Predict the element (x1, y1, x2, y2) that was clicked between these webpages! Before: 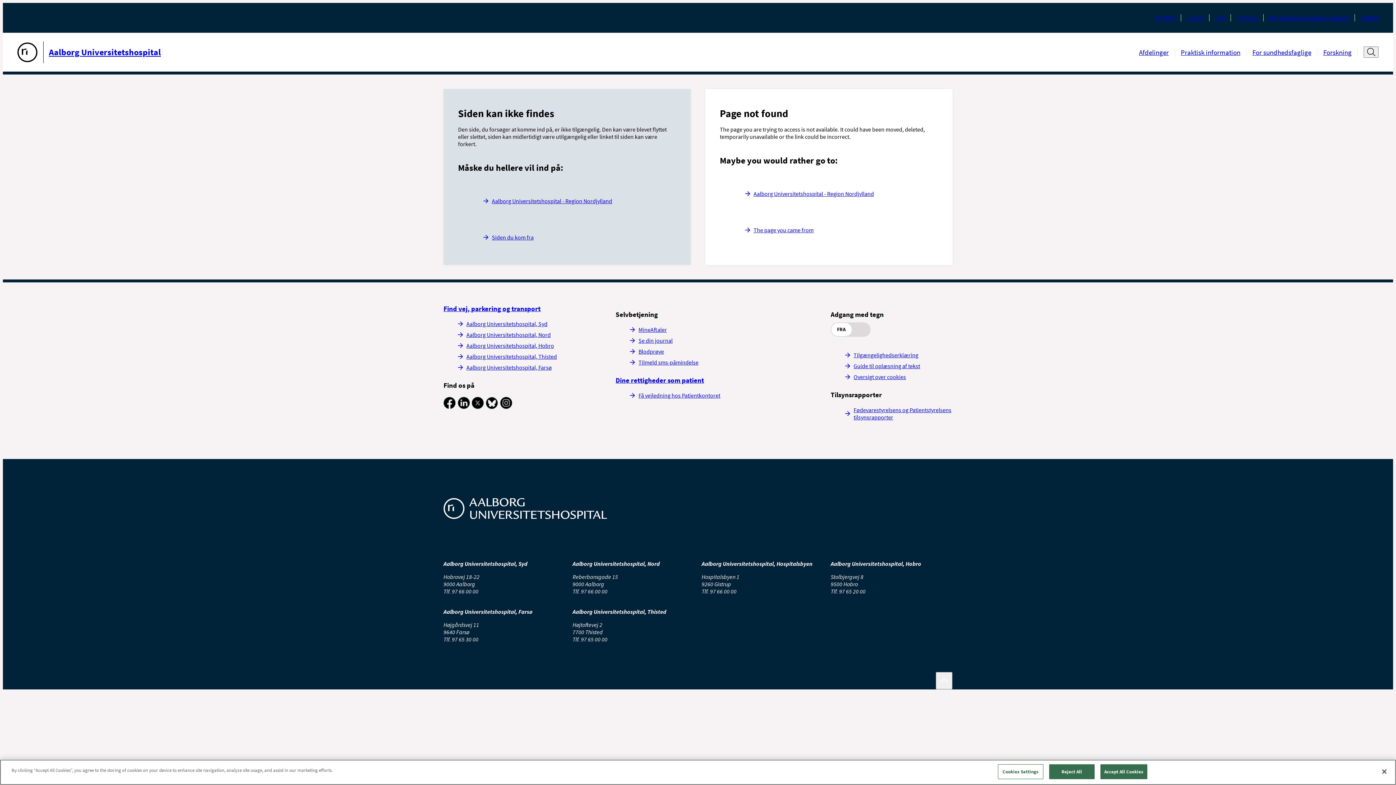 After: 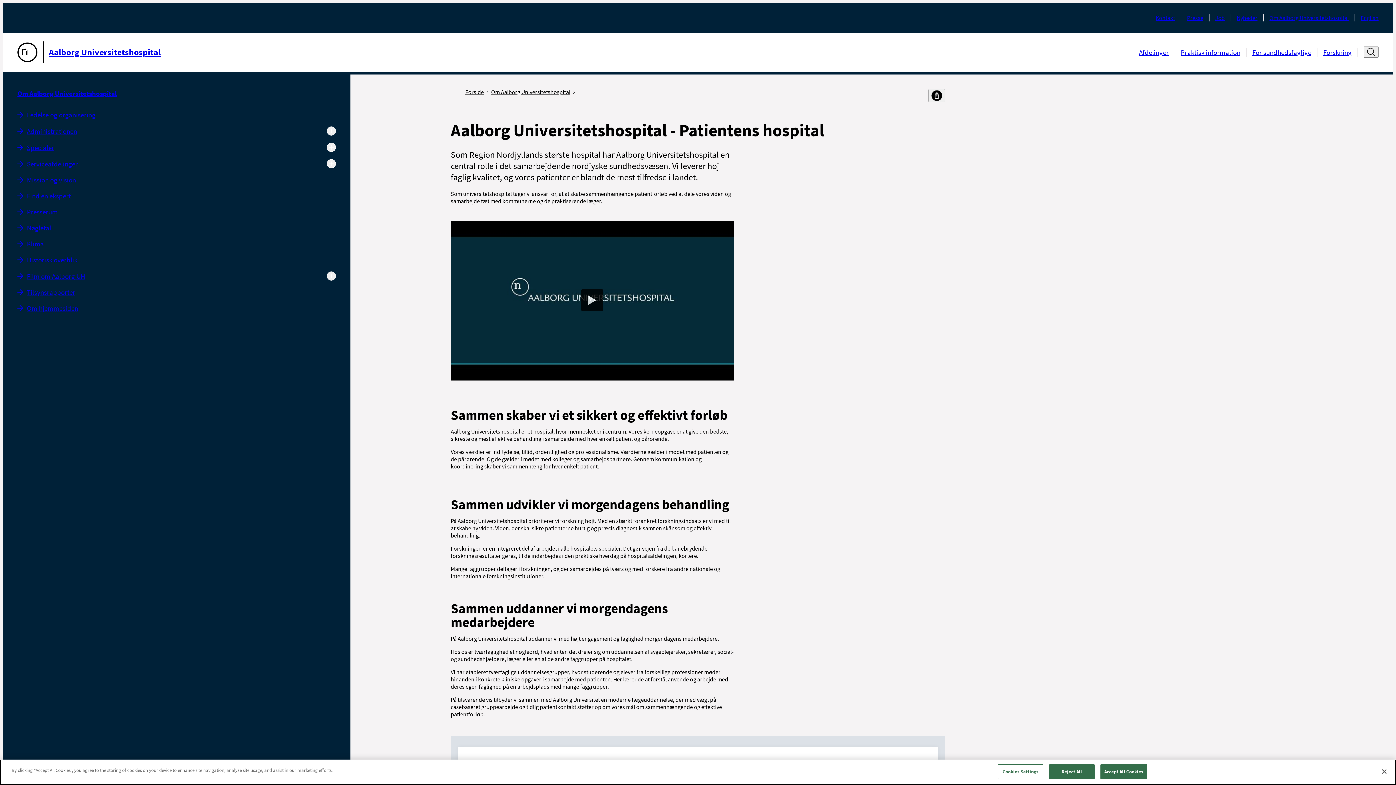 Action: label: Om Aalborg Universitetshospital bbox: (1269, 14, 1349, 21)